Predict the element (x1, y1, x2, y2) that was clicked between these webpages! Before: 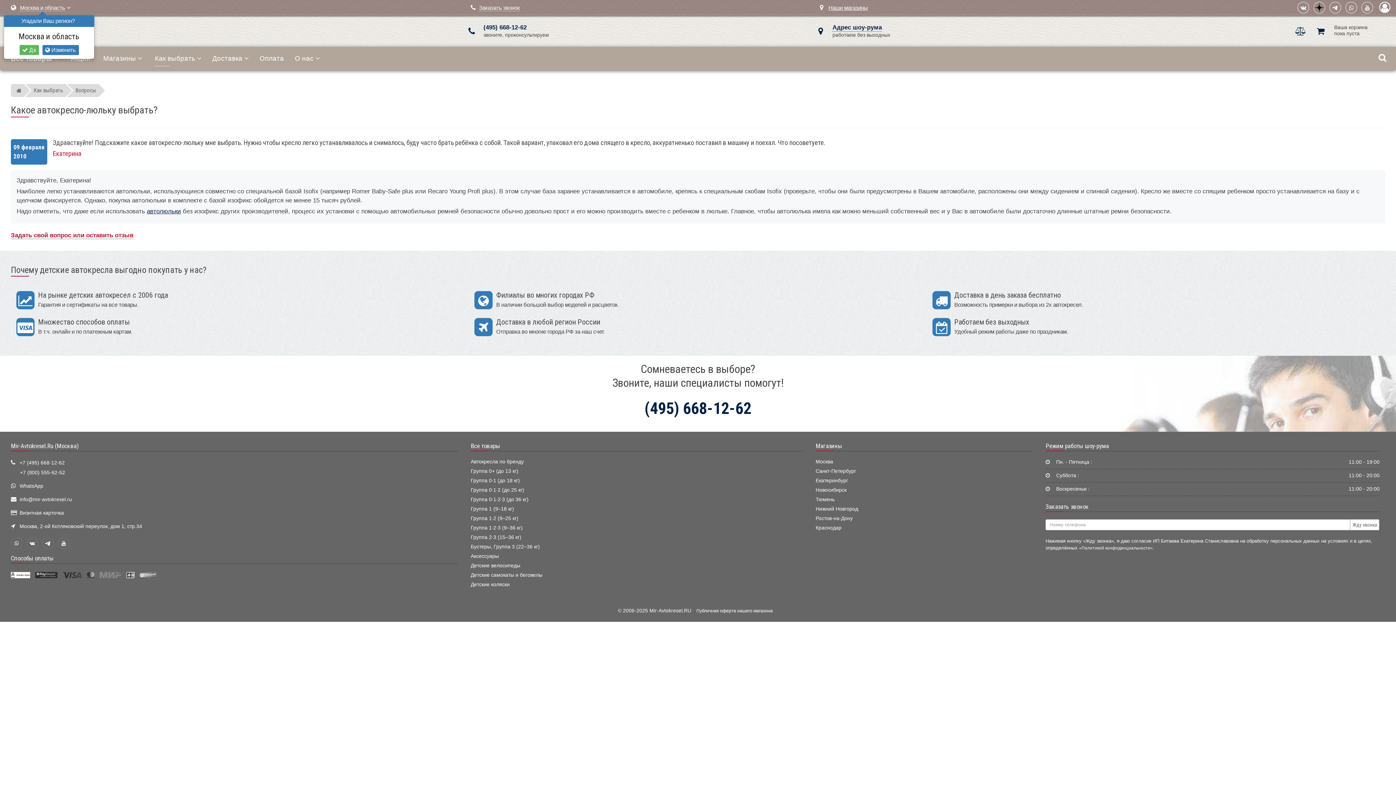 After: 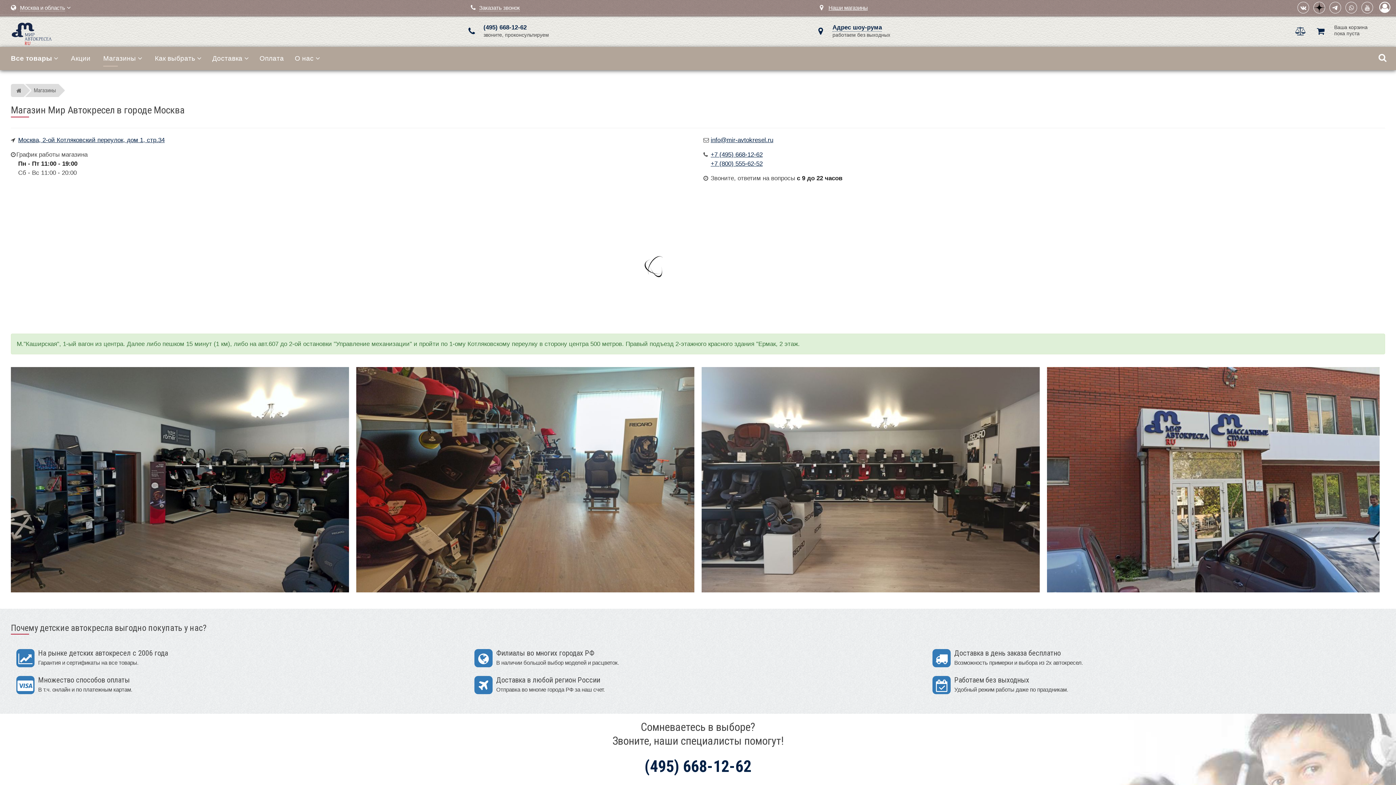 Action: label: Москва bbox: (815, 459, 833, 464)